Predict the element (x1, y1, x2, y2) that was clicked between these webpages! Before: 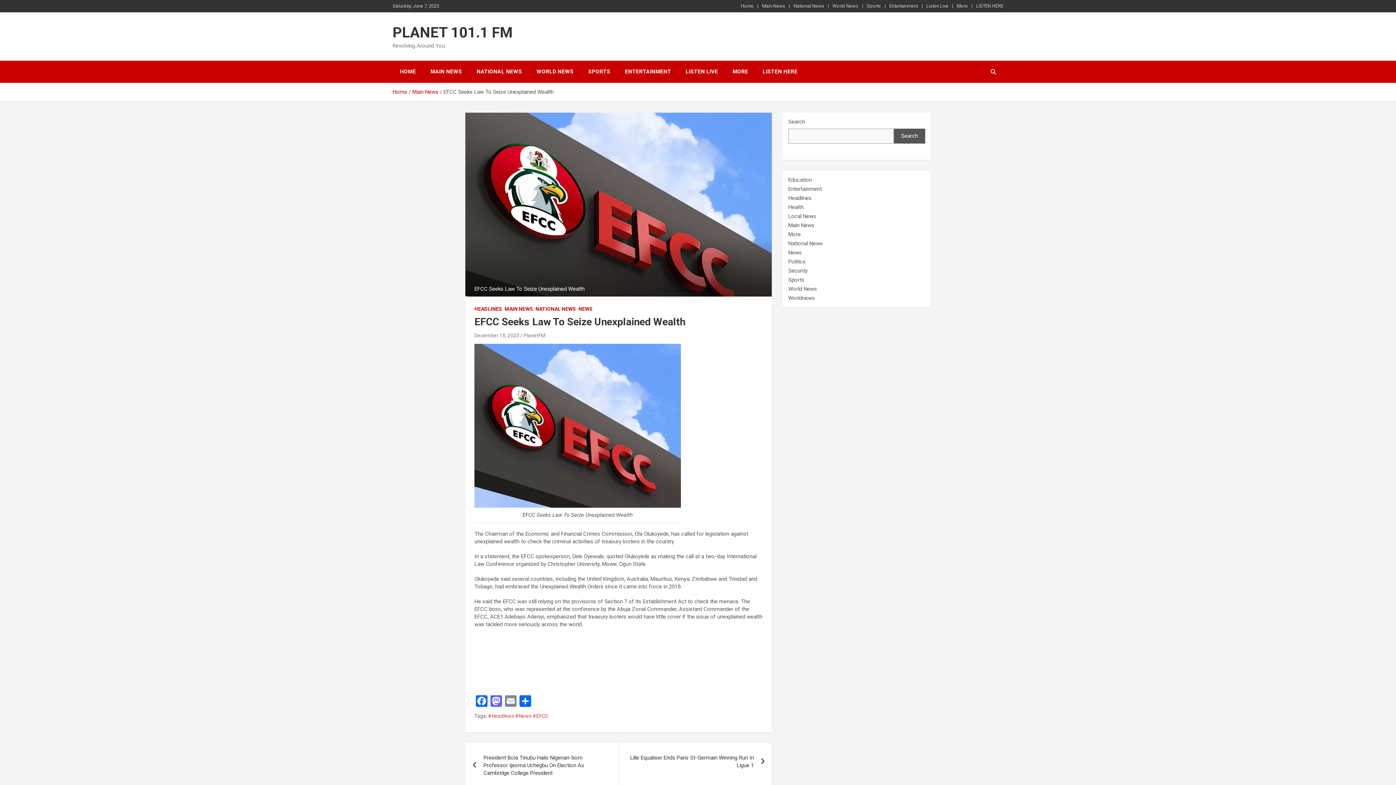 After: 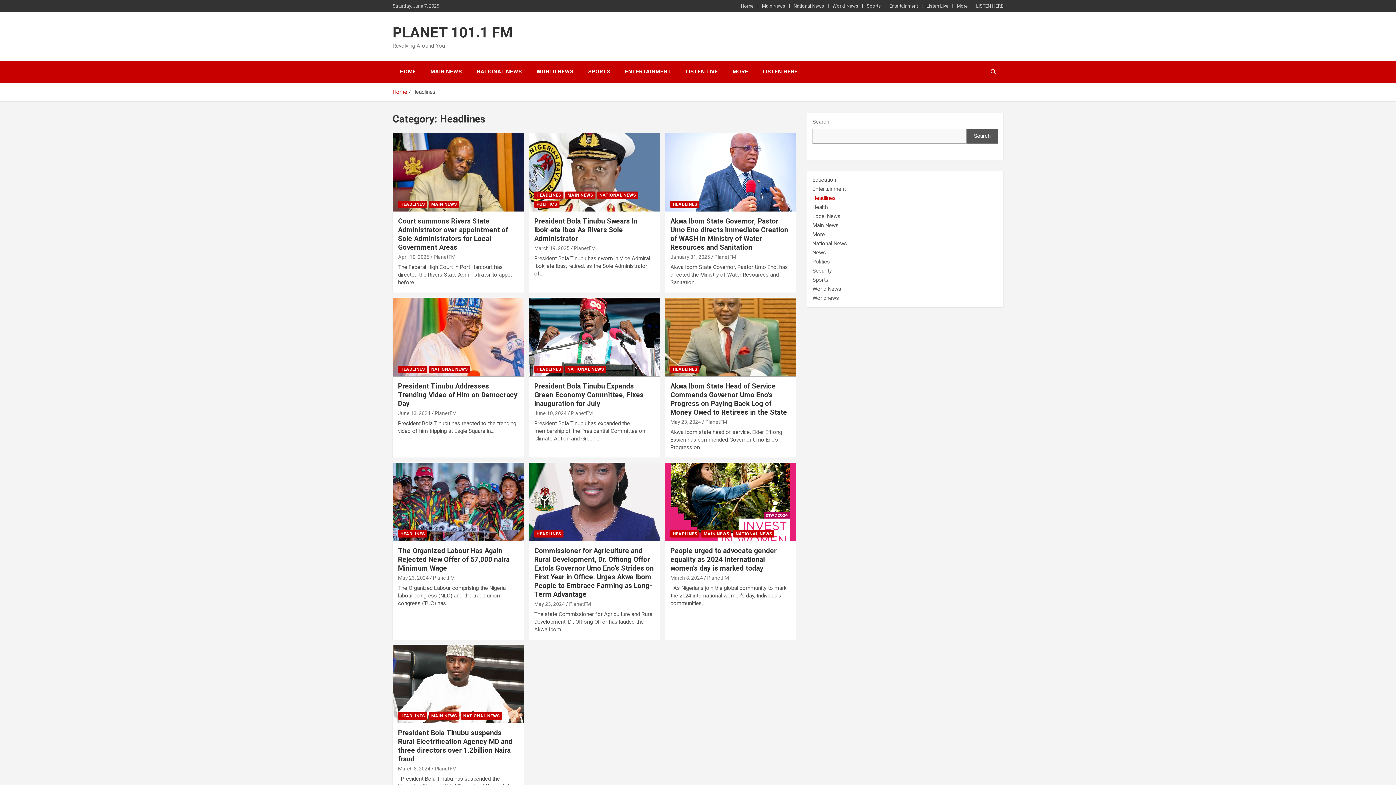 Action: bbox: (788, 194, 811, 201) label: Headlines